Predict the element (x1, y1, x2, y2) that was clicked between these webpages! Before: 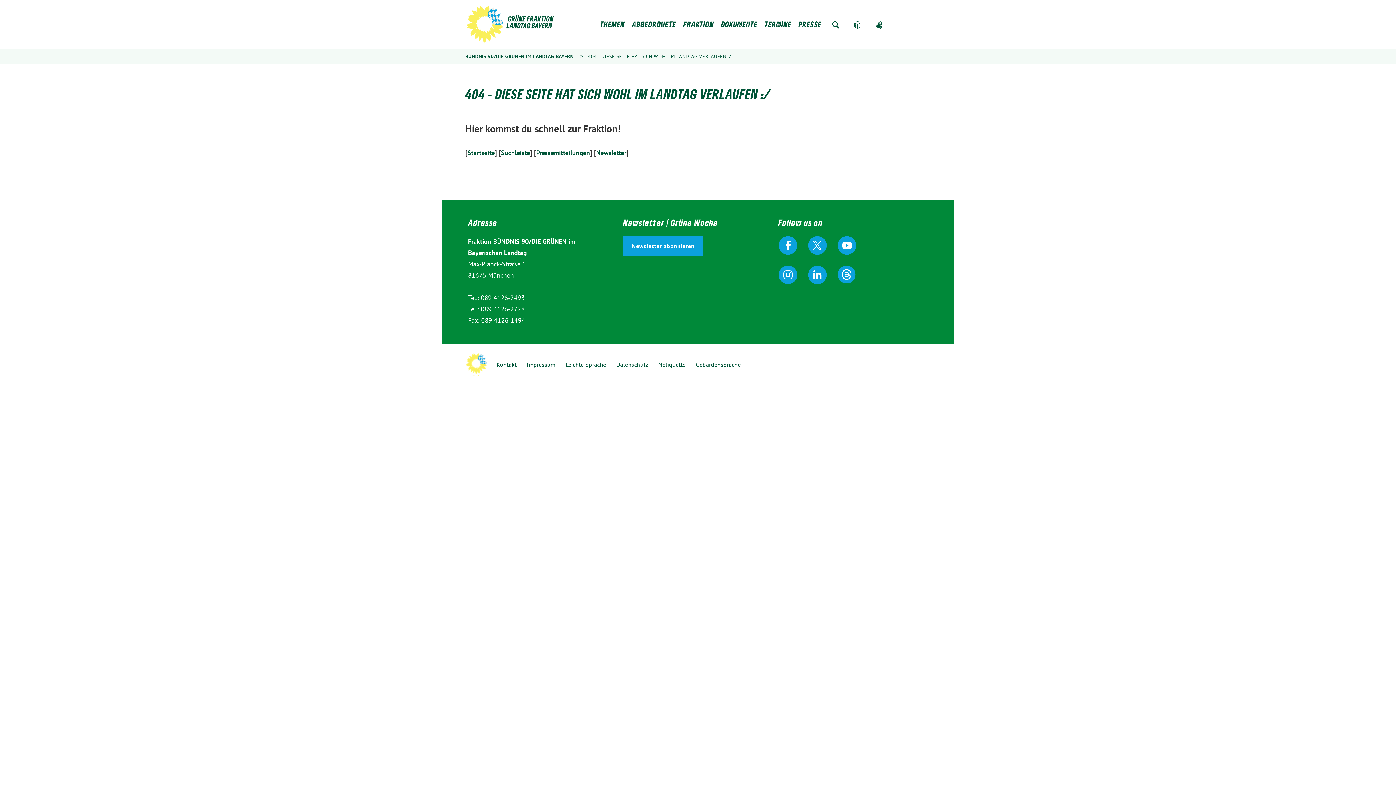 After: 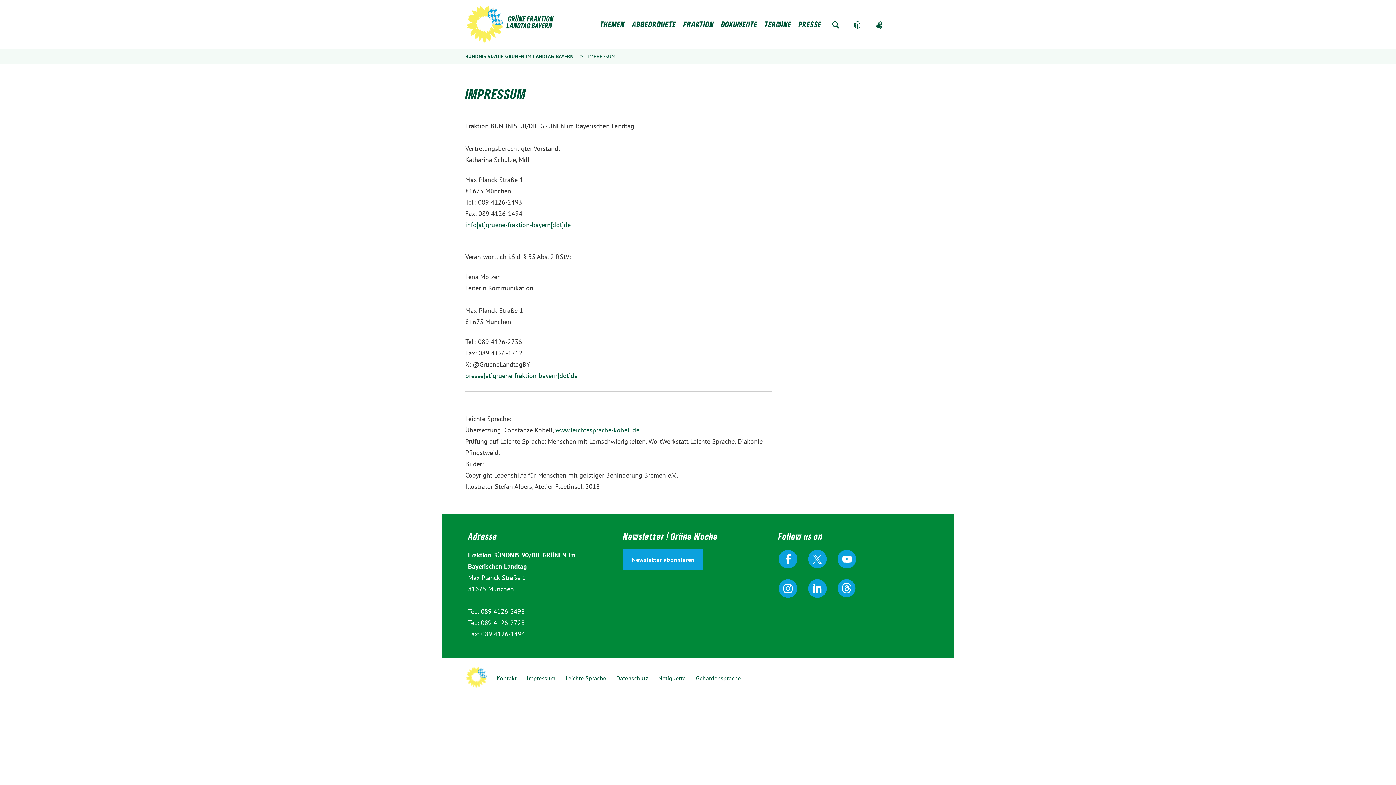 Action: bbox: (526, 360, 555, 368) label: Impressum